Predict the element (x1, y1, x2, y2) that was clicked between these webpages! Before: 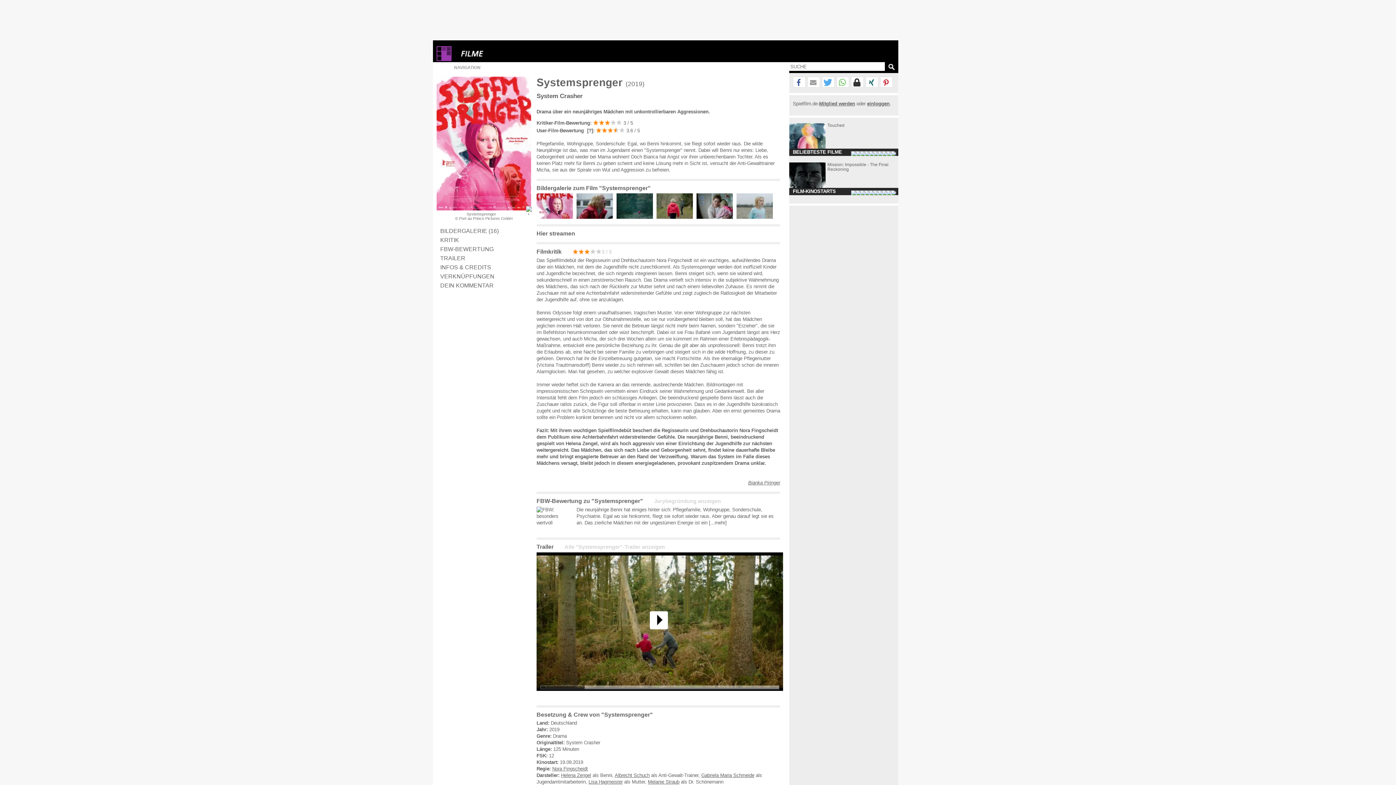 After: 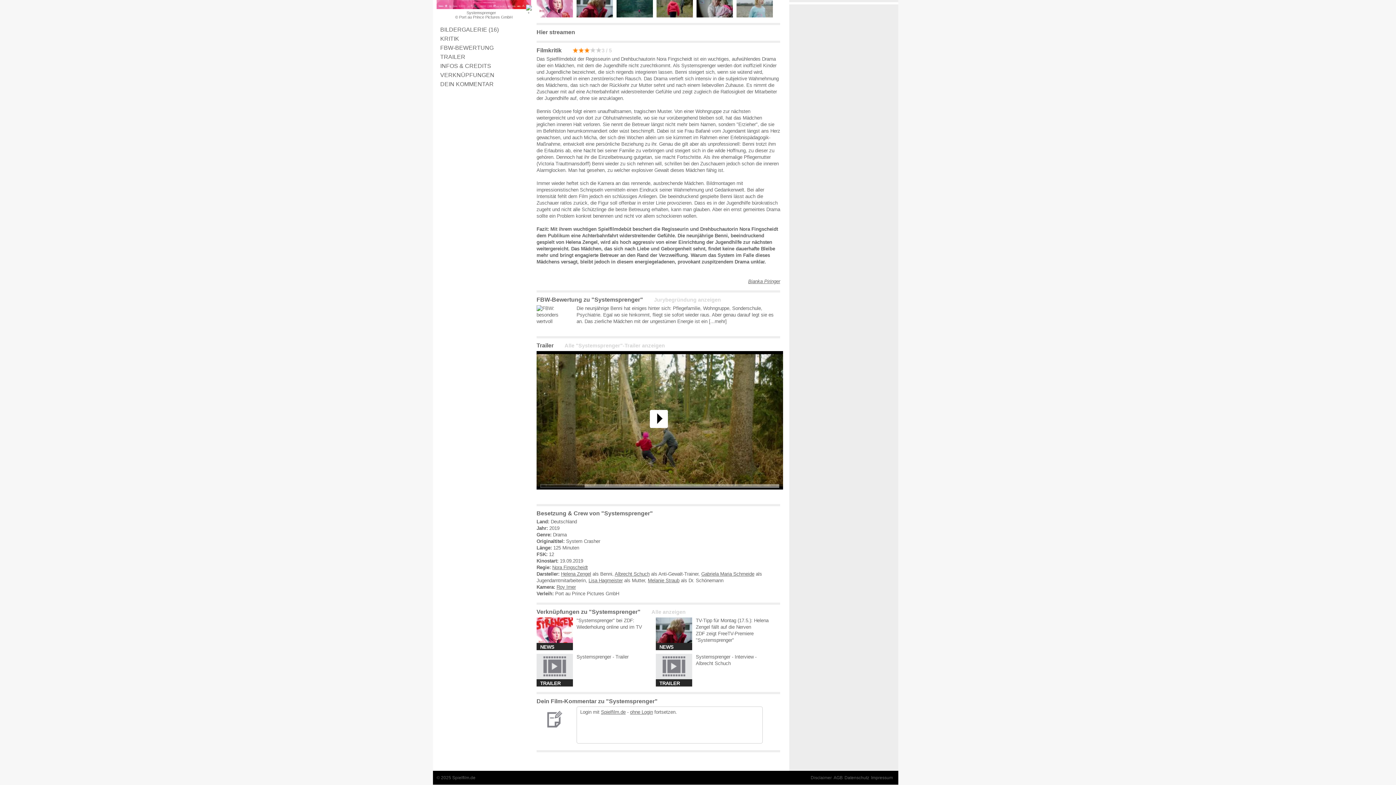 Action: bbox: (440, 273, 494, 279) label: VERKNÜPFUNGEN